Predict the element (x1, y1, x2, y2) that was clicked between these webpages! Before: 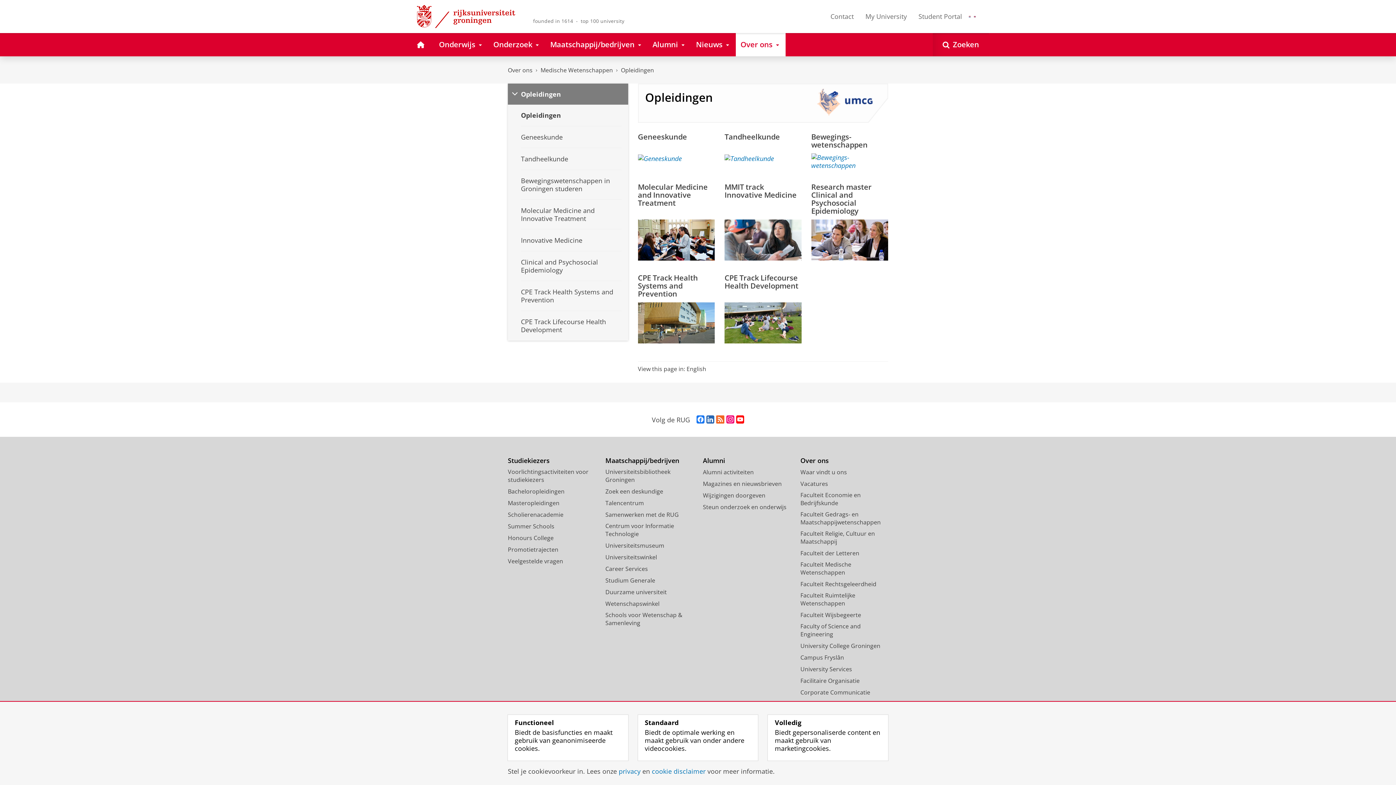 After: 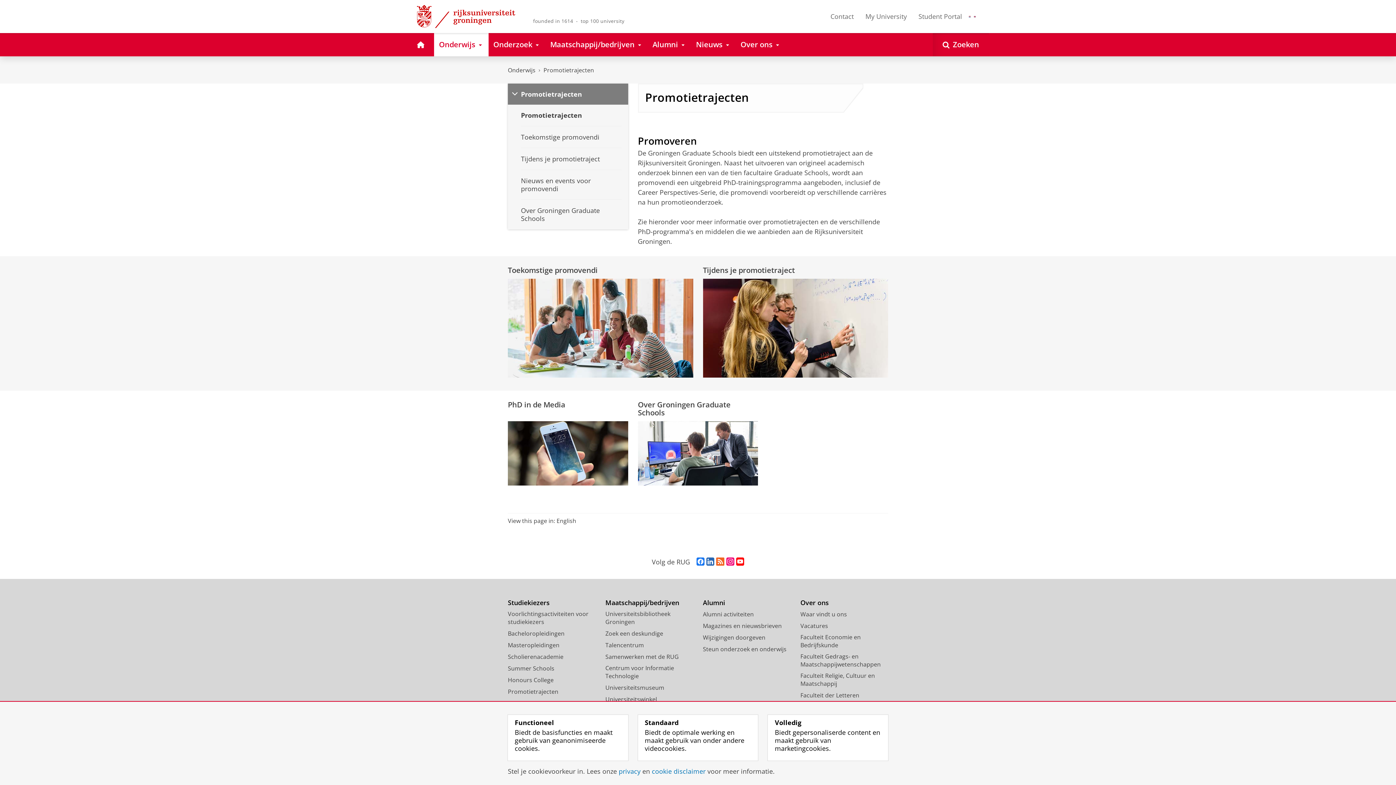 Action: bbox: (508, 545, 558, 553) label: Promotietrajecten